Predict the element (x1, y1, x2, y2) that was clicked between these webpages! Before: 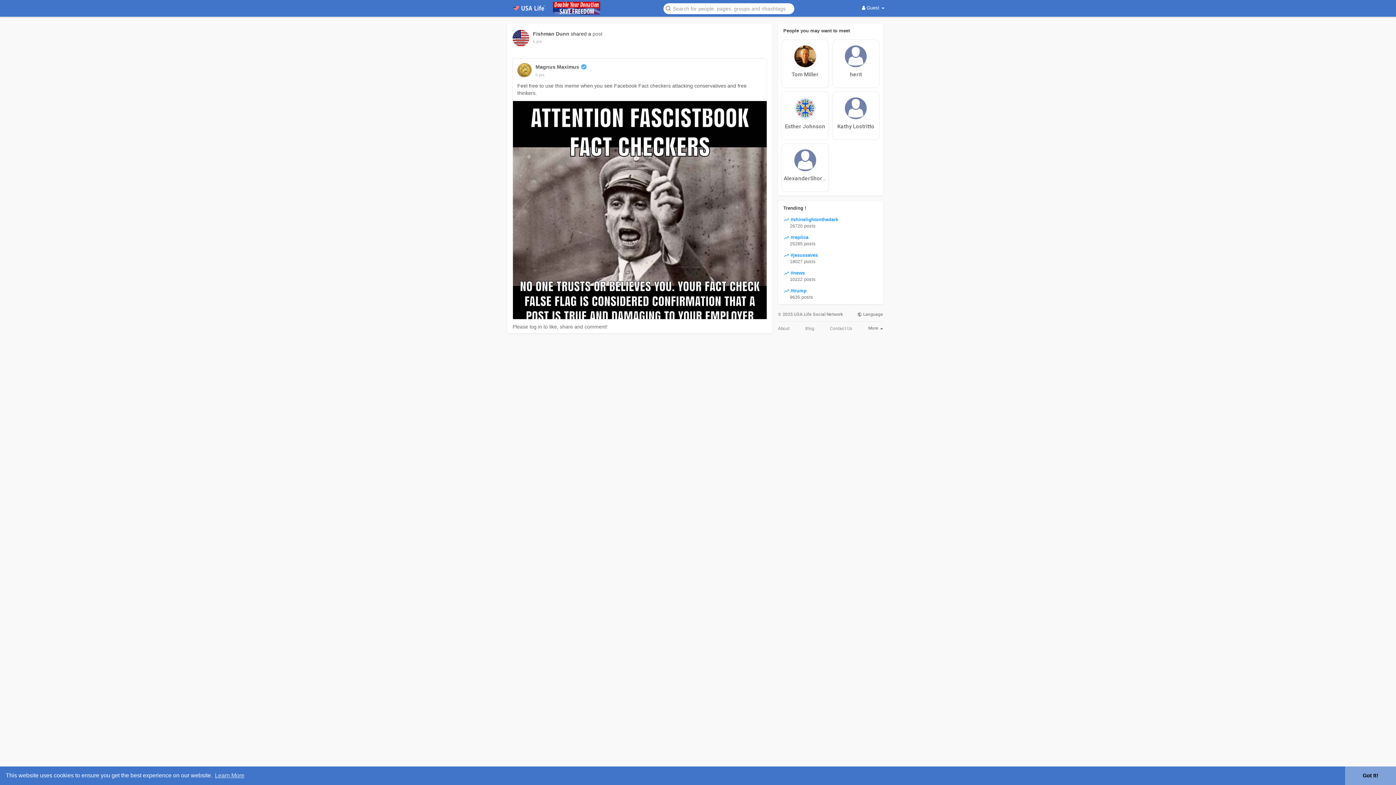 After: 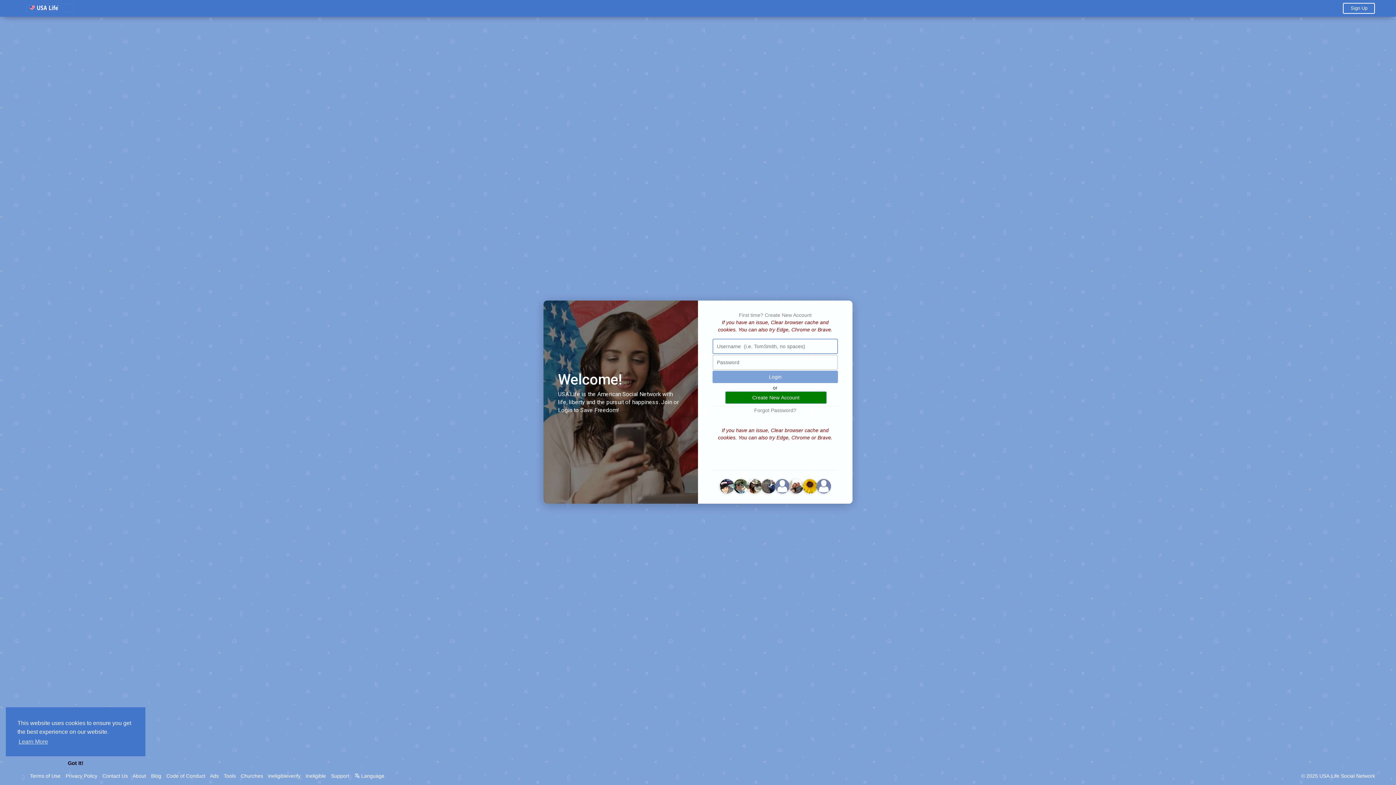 Action: label:  #shinelightonthedarkness
26720 posts bbox: (783, 217, 838, 229)